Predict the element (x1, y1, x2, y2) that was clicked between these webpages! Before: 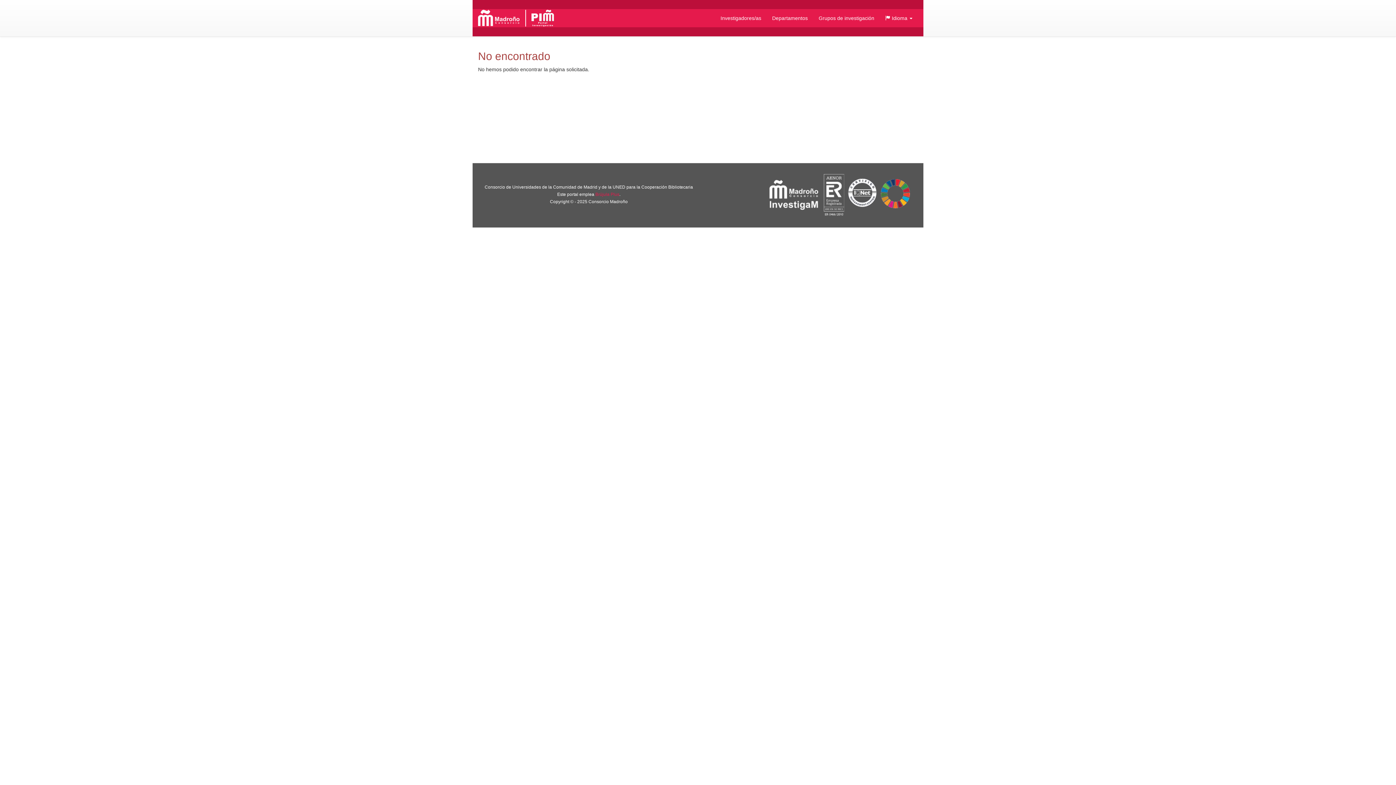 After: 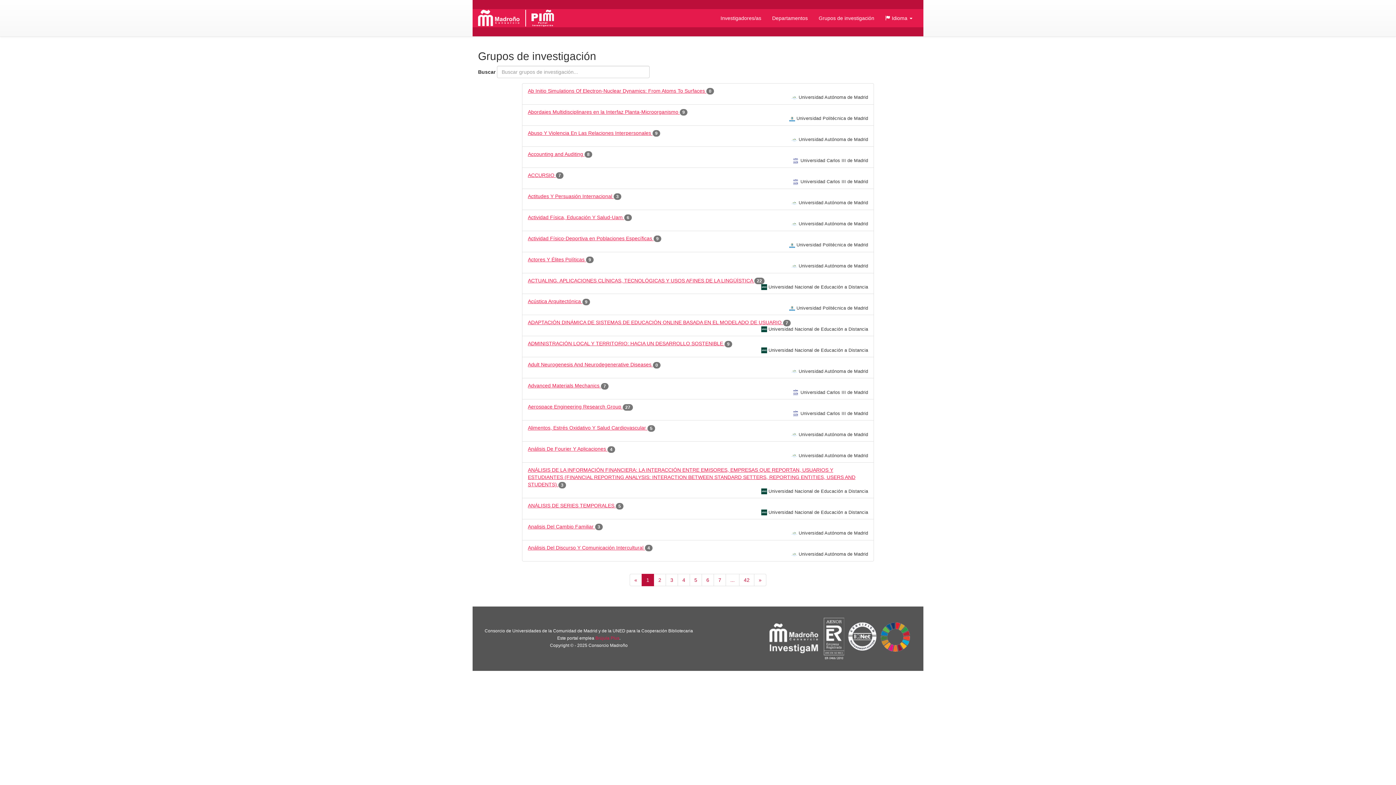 Action: bbox: (813, 9, 880, 27) label: Grupos de investigación